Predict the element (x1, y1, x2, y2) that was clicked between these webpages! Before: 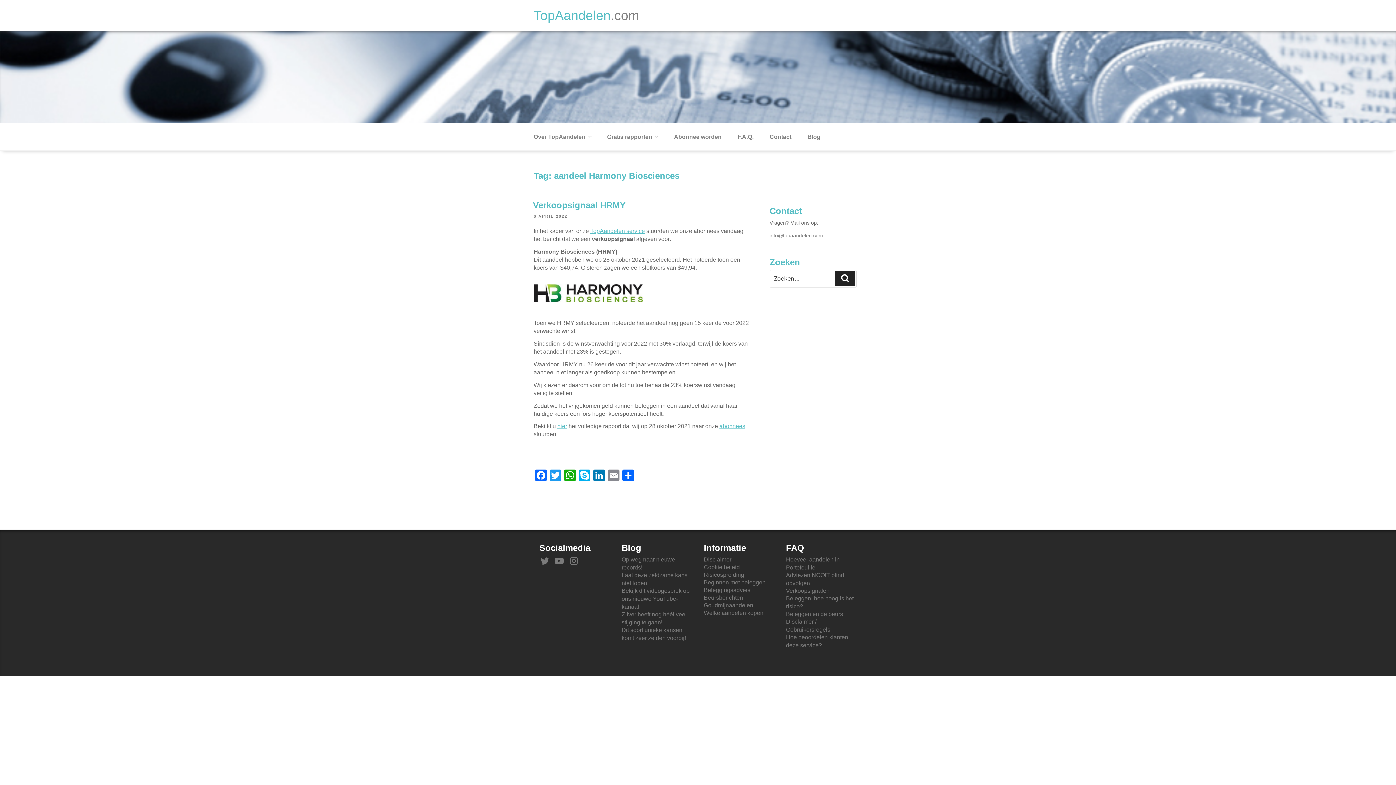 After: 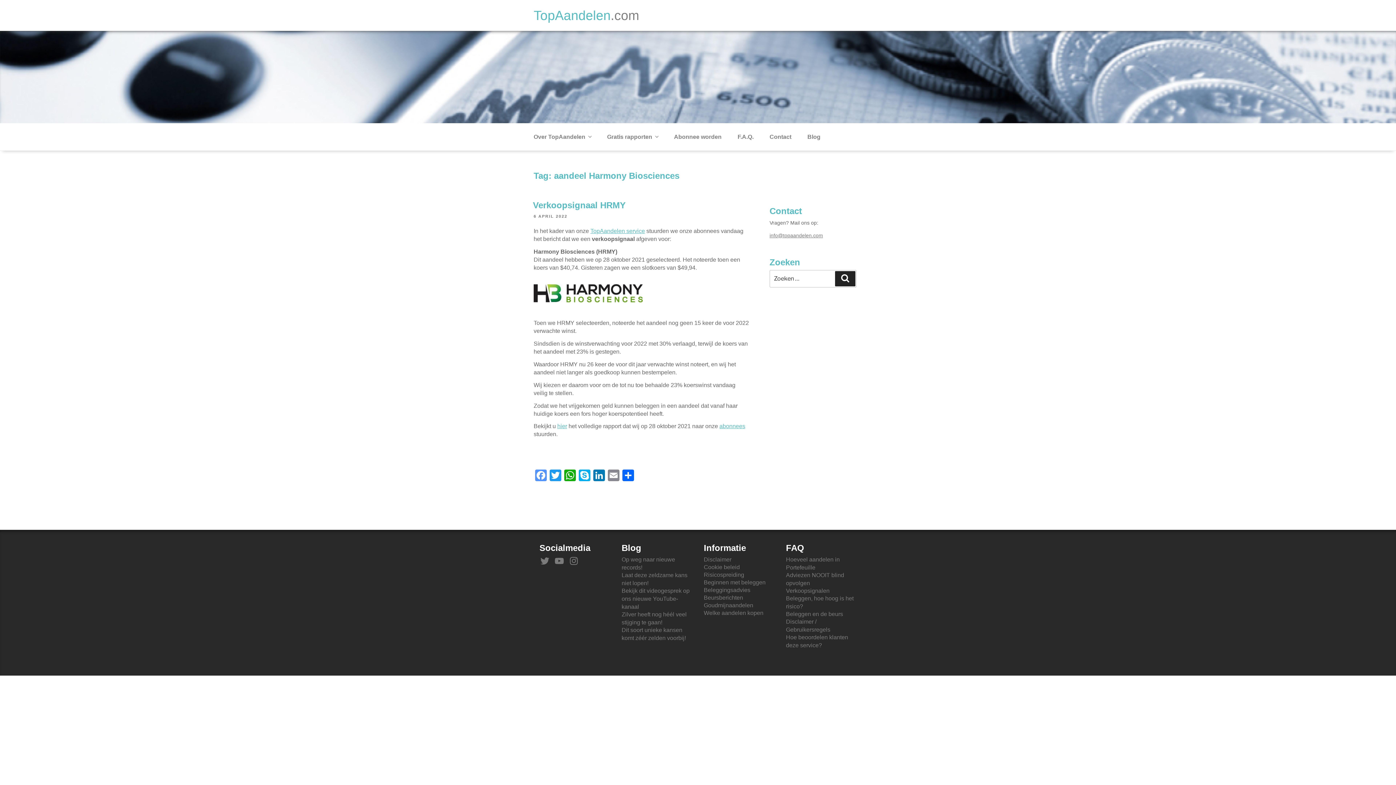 Action: label: Facebook bbox: (533, 469, 548, 483)